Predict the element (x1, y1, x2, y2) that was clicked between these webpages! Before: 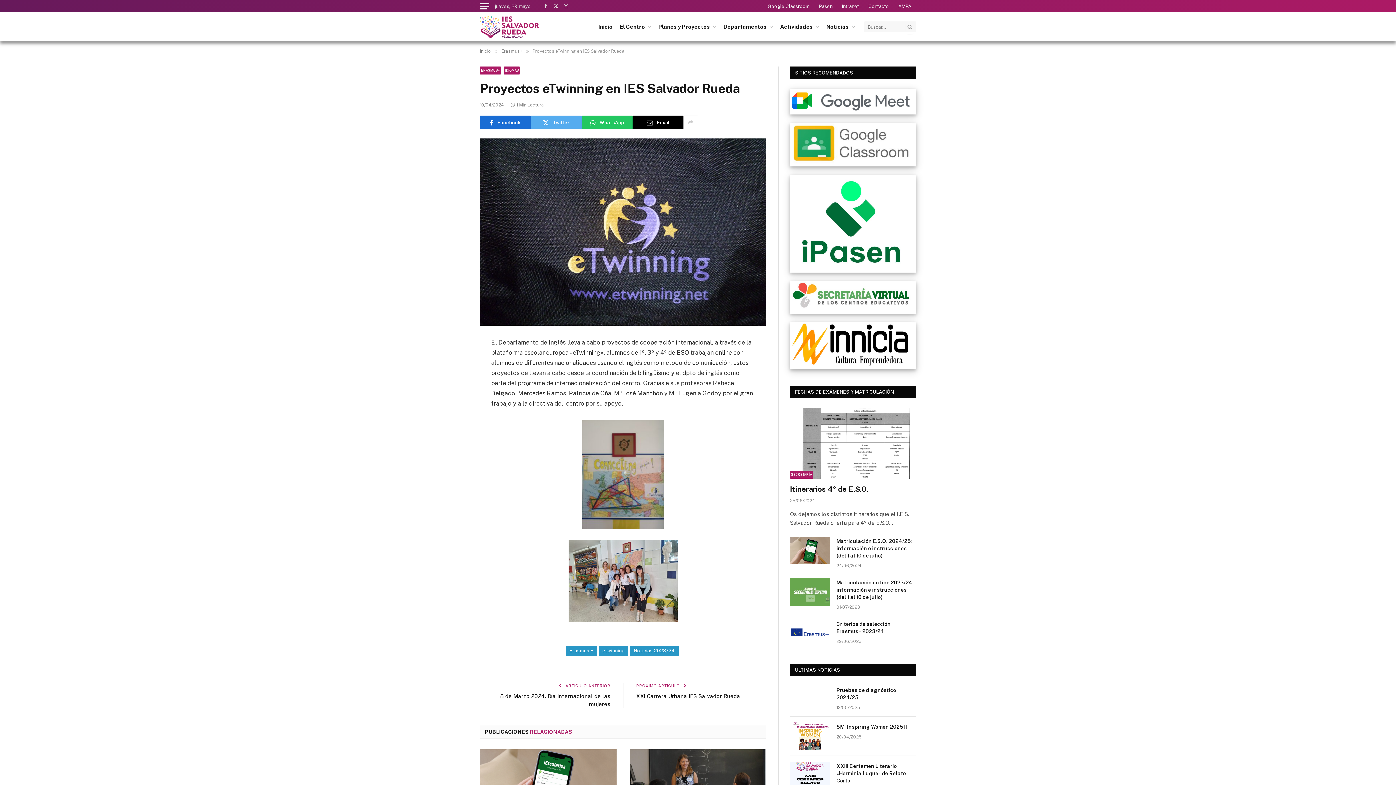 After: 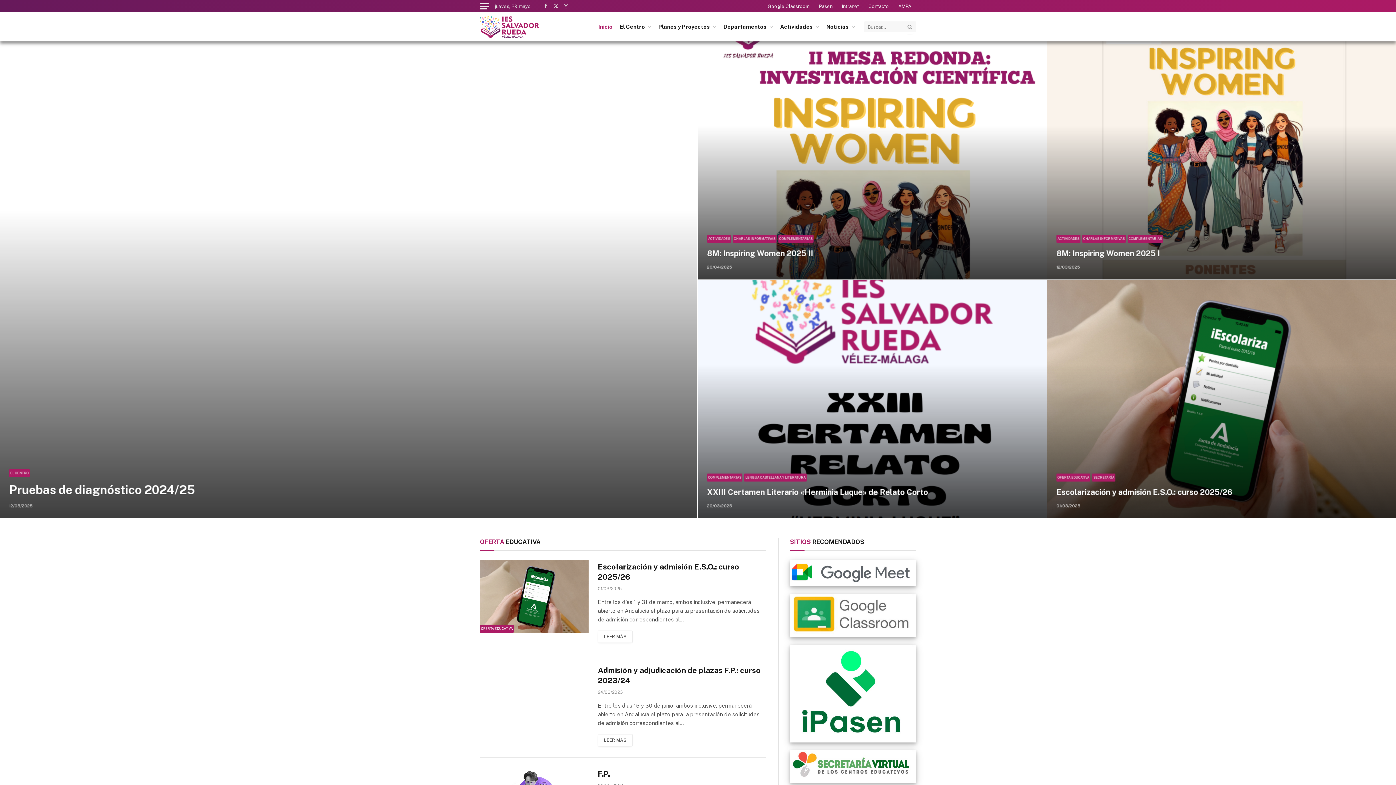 Action: bbox: (480, 12, 539, 41)